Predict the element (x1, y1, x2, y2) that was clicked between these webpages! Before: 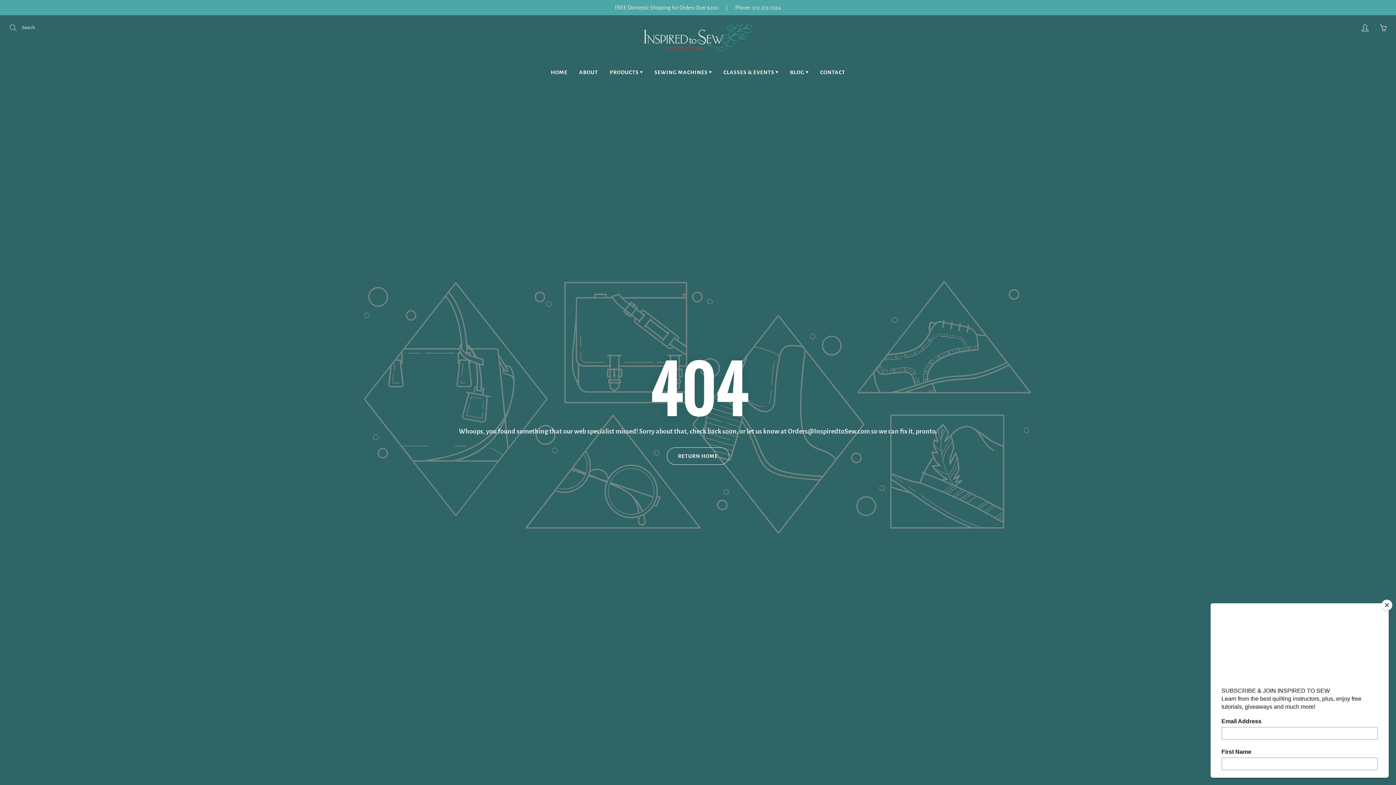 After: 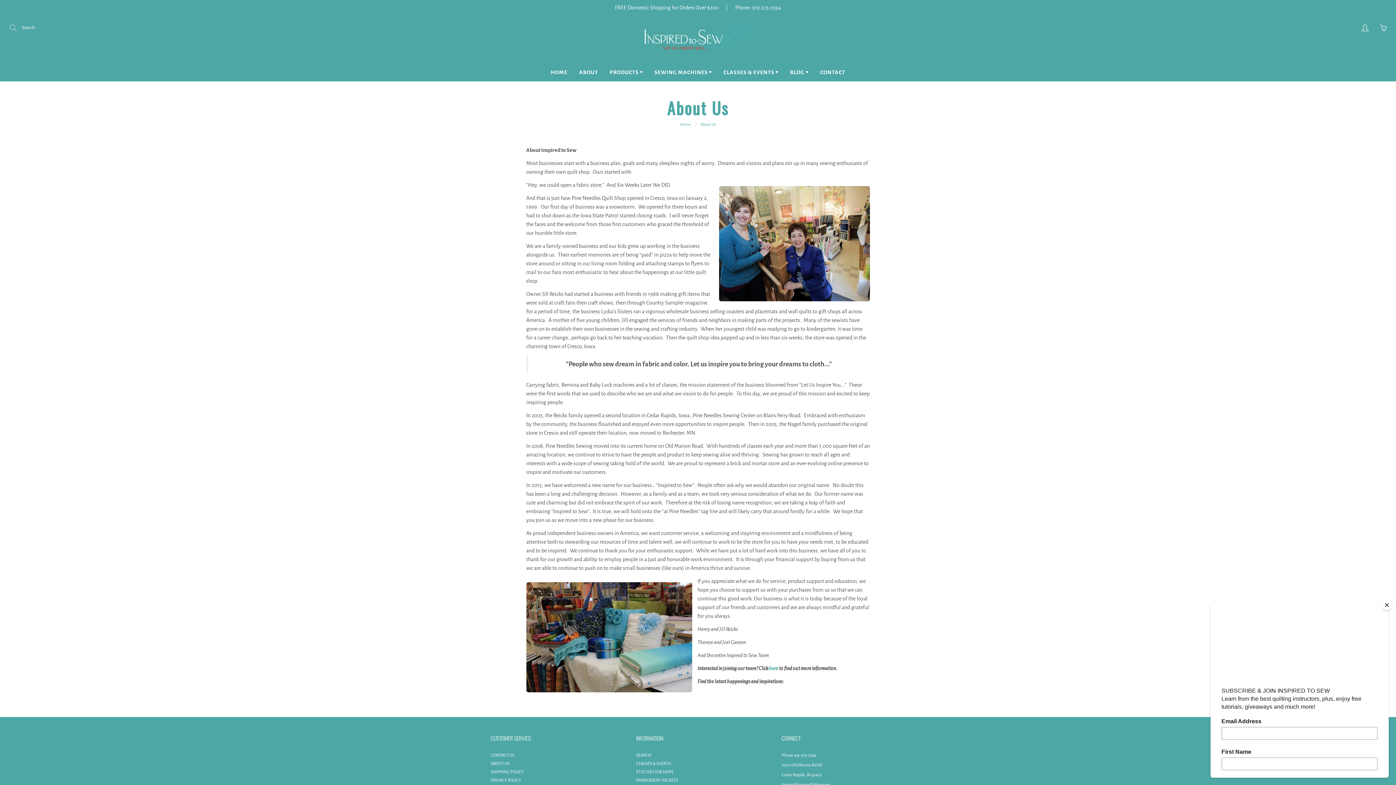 Action: label: ABOUT bbox: (573, 63, 603, 81)